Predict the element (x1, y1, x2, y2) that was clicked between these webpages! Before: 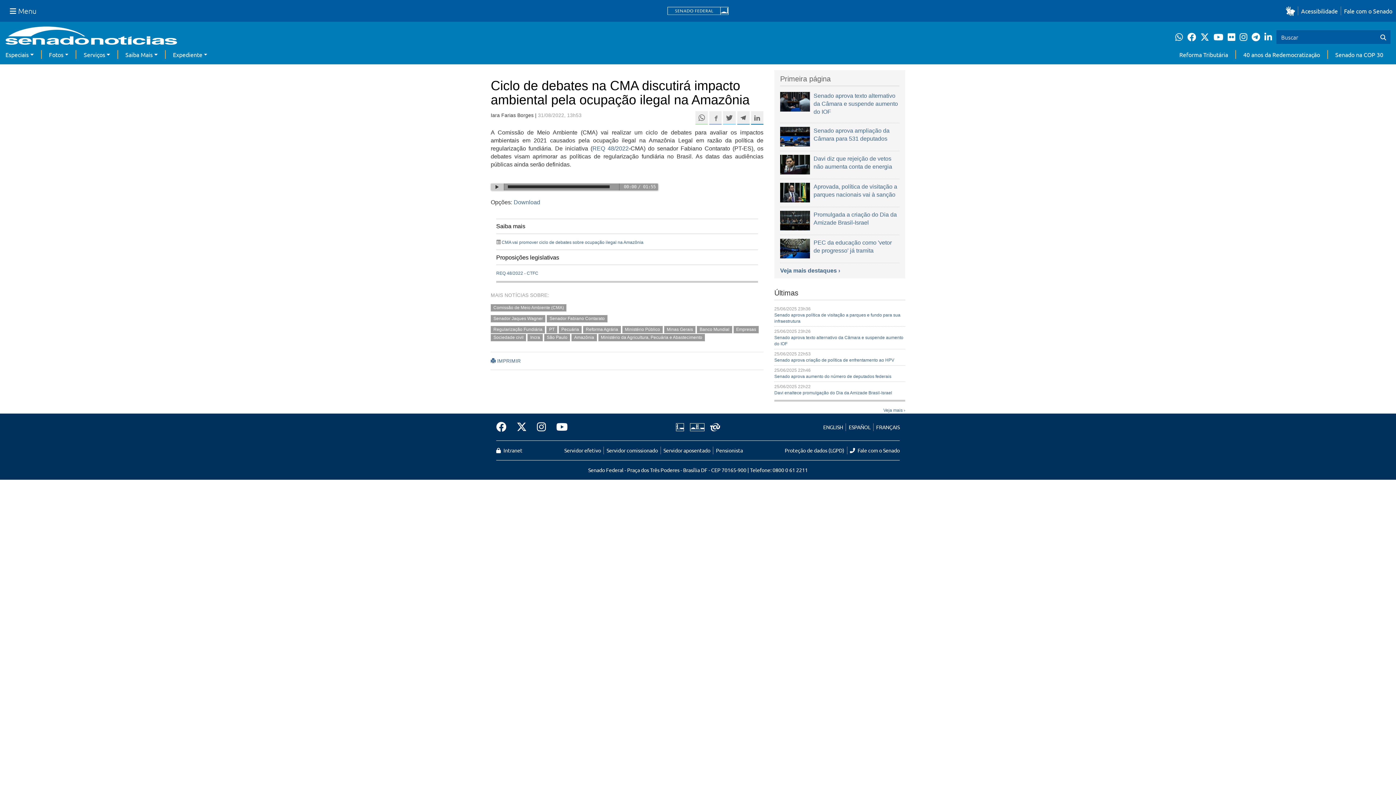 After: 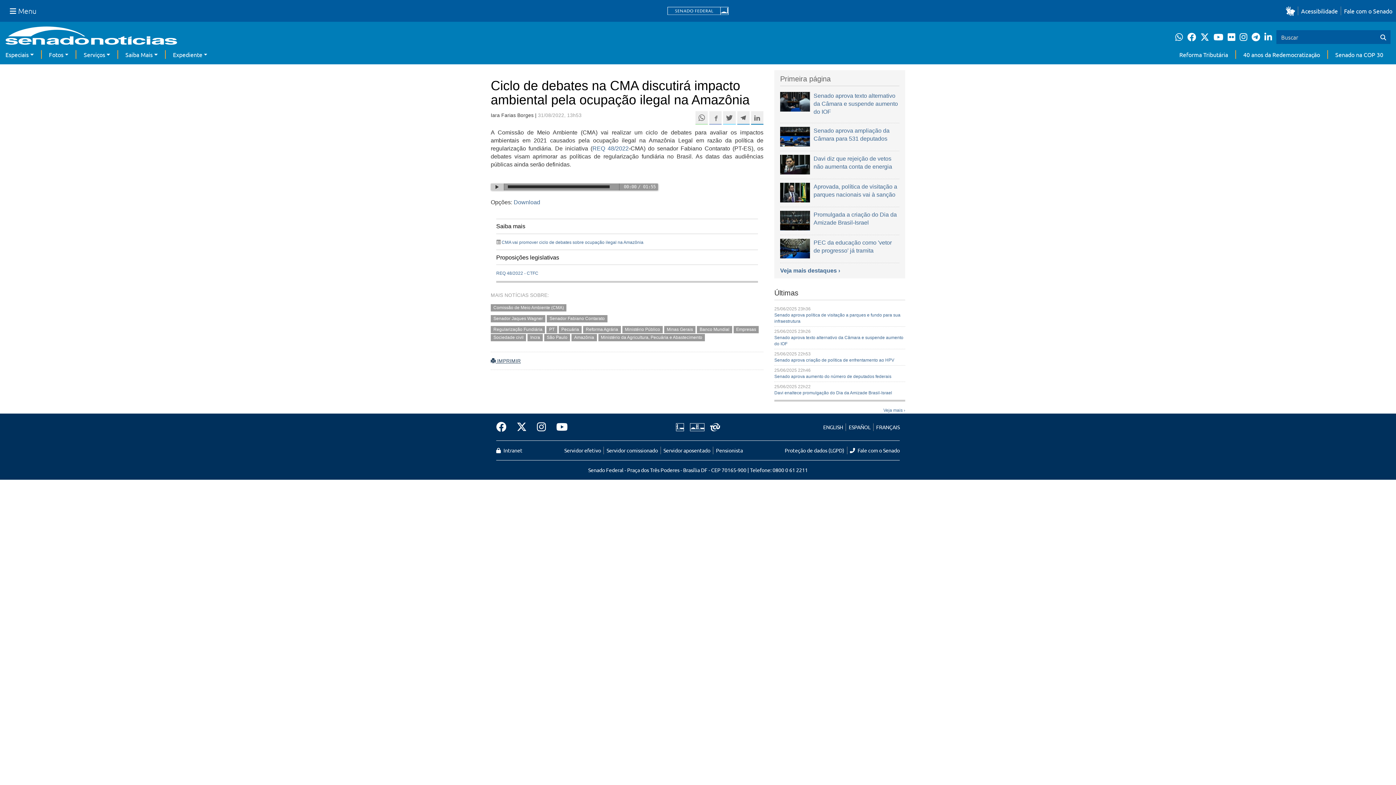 Action: label:  IMPRIMIR bbox: (490, 358, 520, 364)